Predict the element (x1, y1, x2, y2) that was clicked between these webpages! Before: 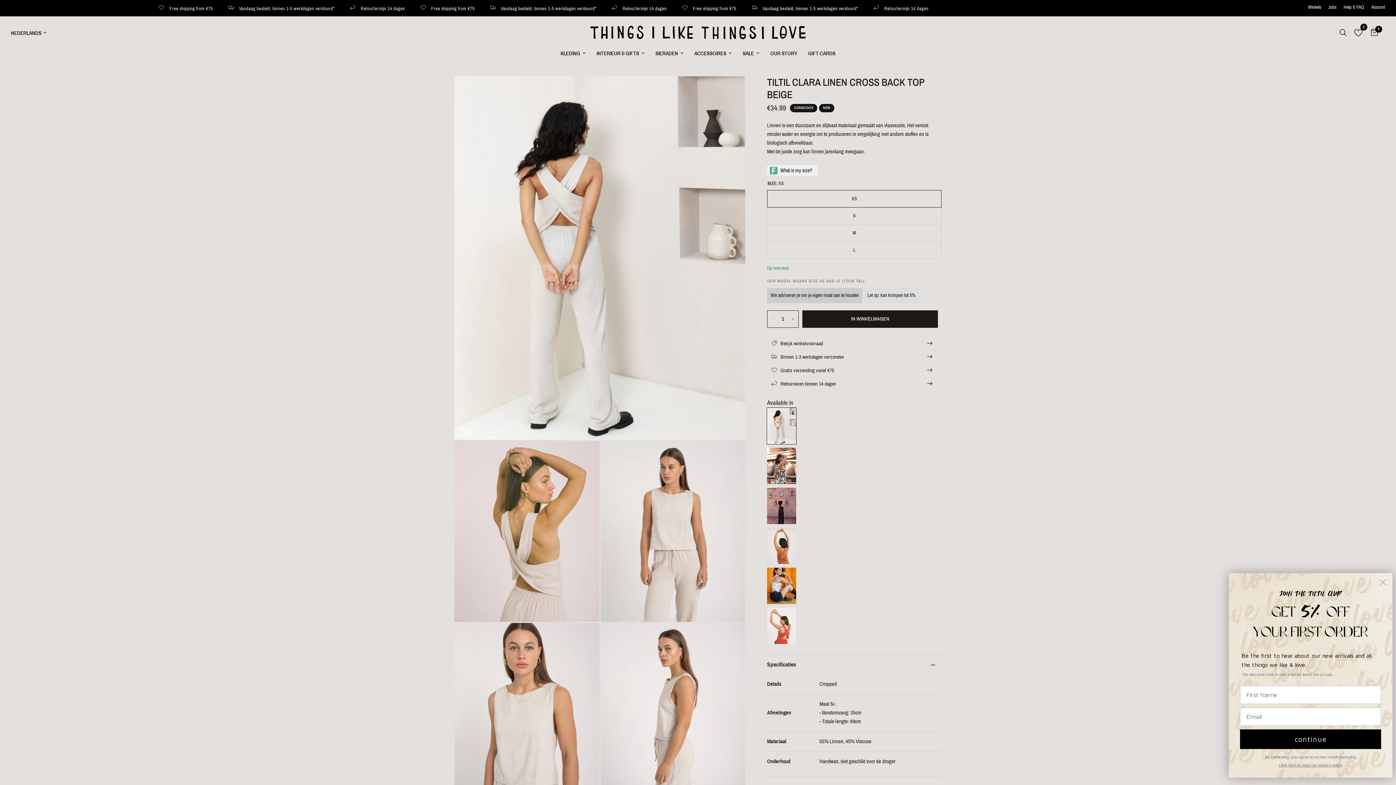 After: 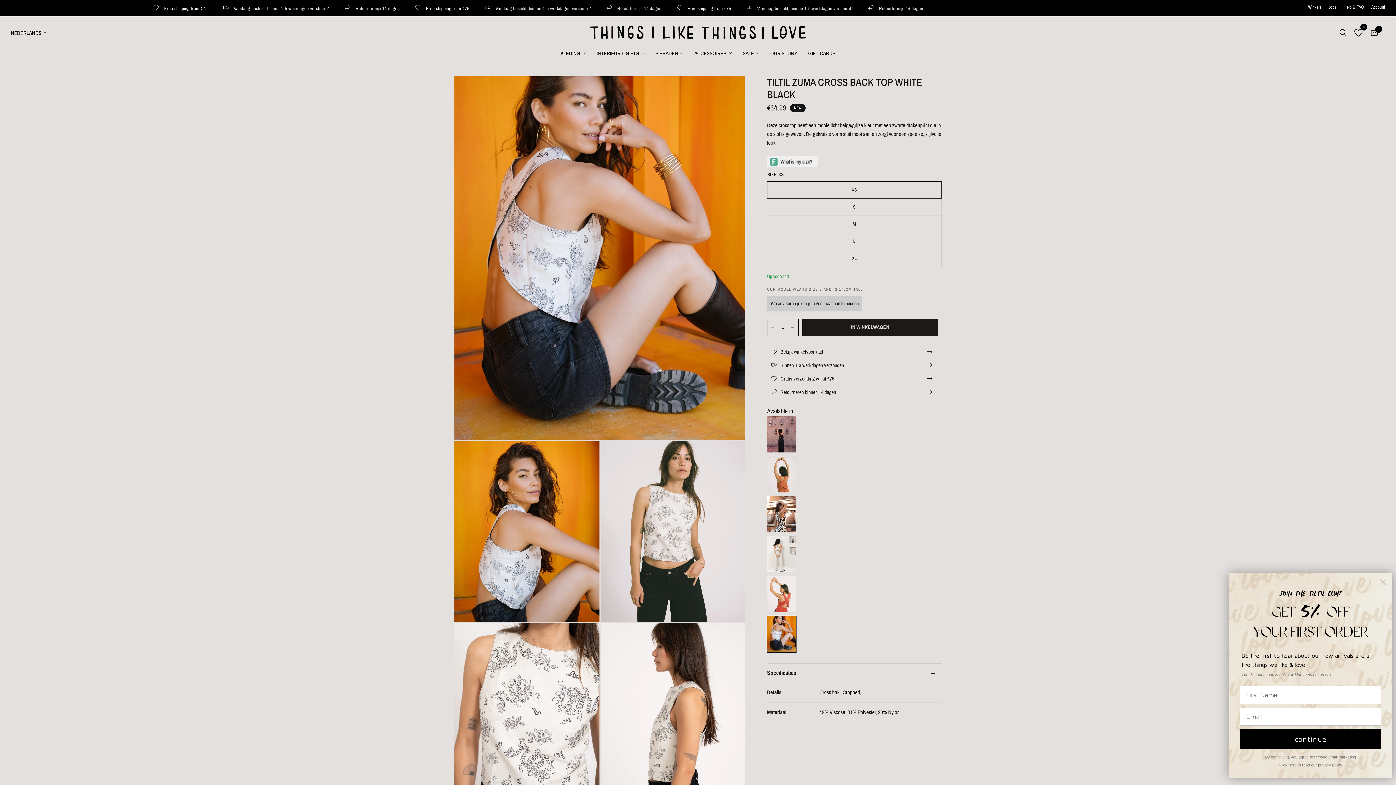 Action: bbox: (767, 568, 796, 604)